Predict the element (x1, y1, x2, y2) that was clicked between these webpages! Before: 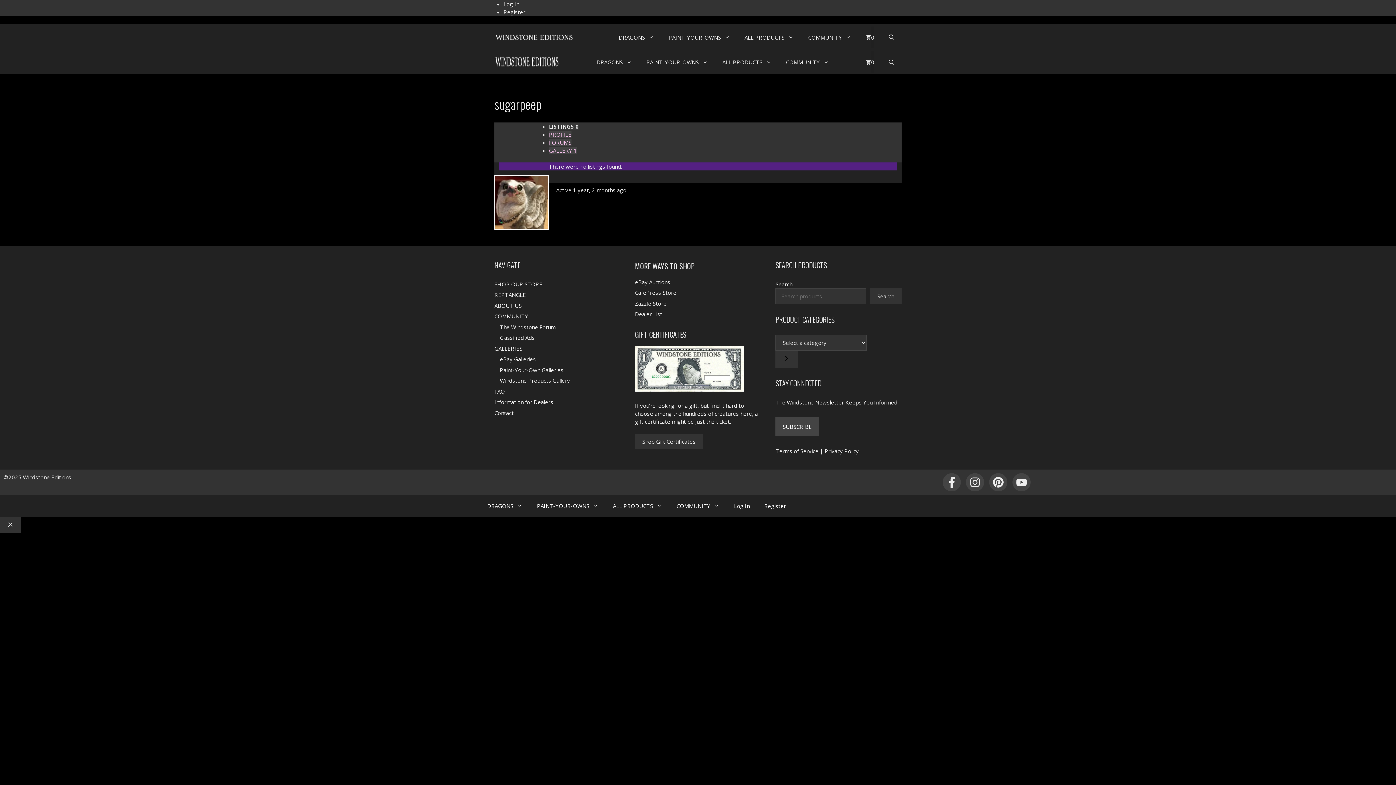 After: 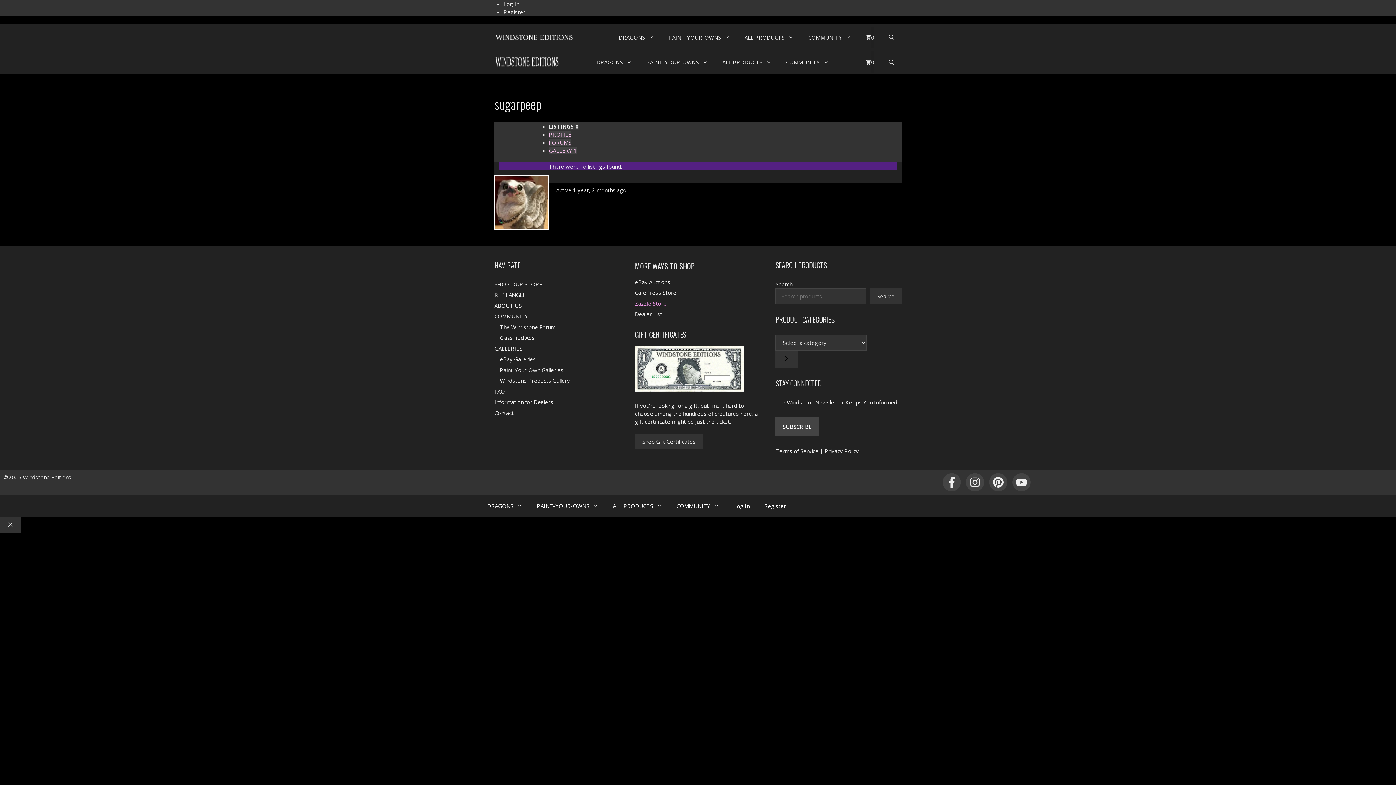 Action: bbox: (635, 299, 666, 307) label: Zazzle Store